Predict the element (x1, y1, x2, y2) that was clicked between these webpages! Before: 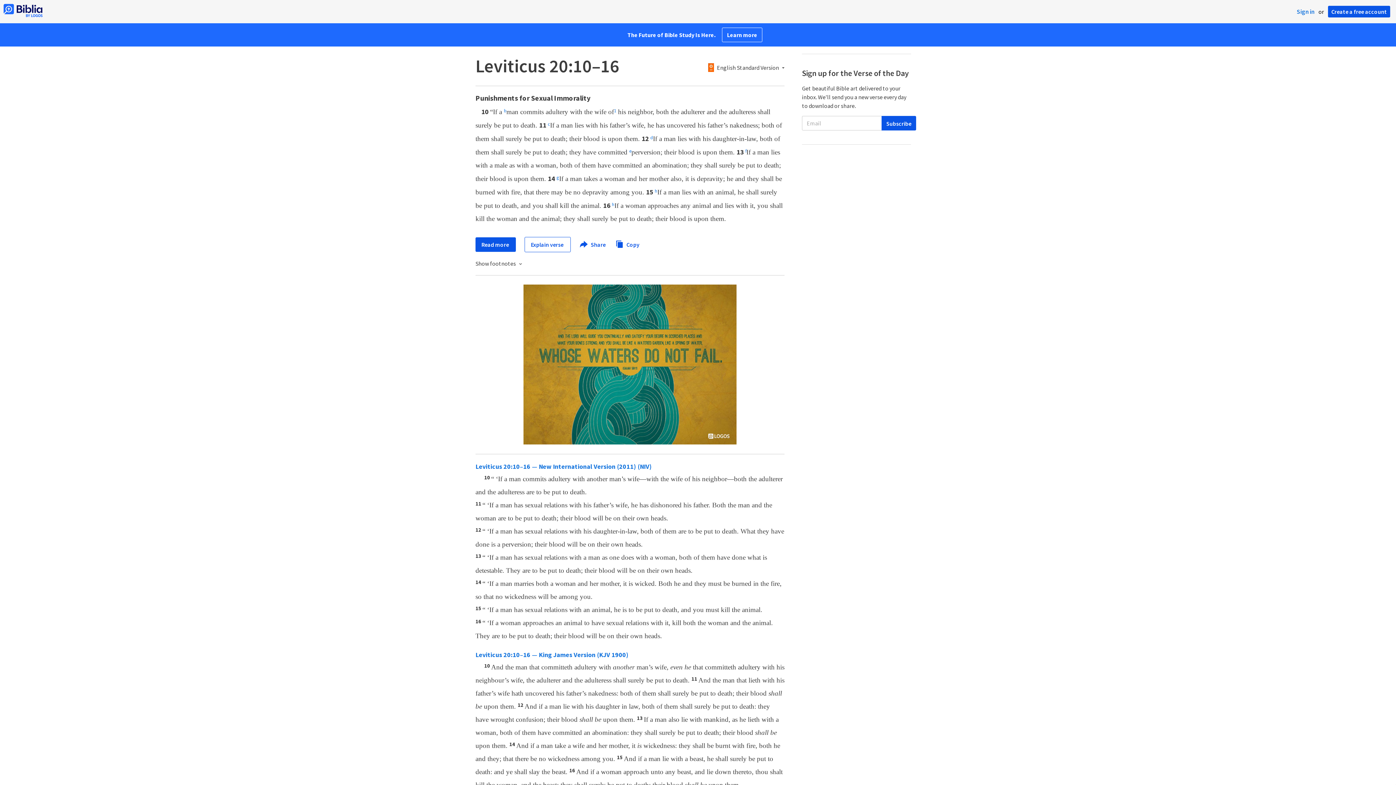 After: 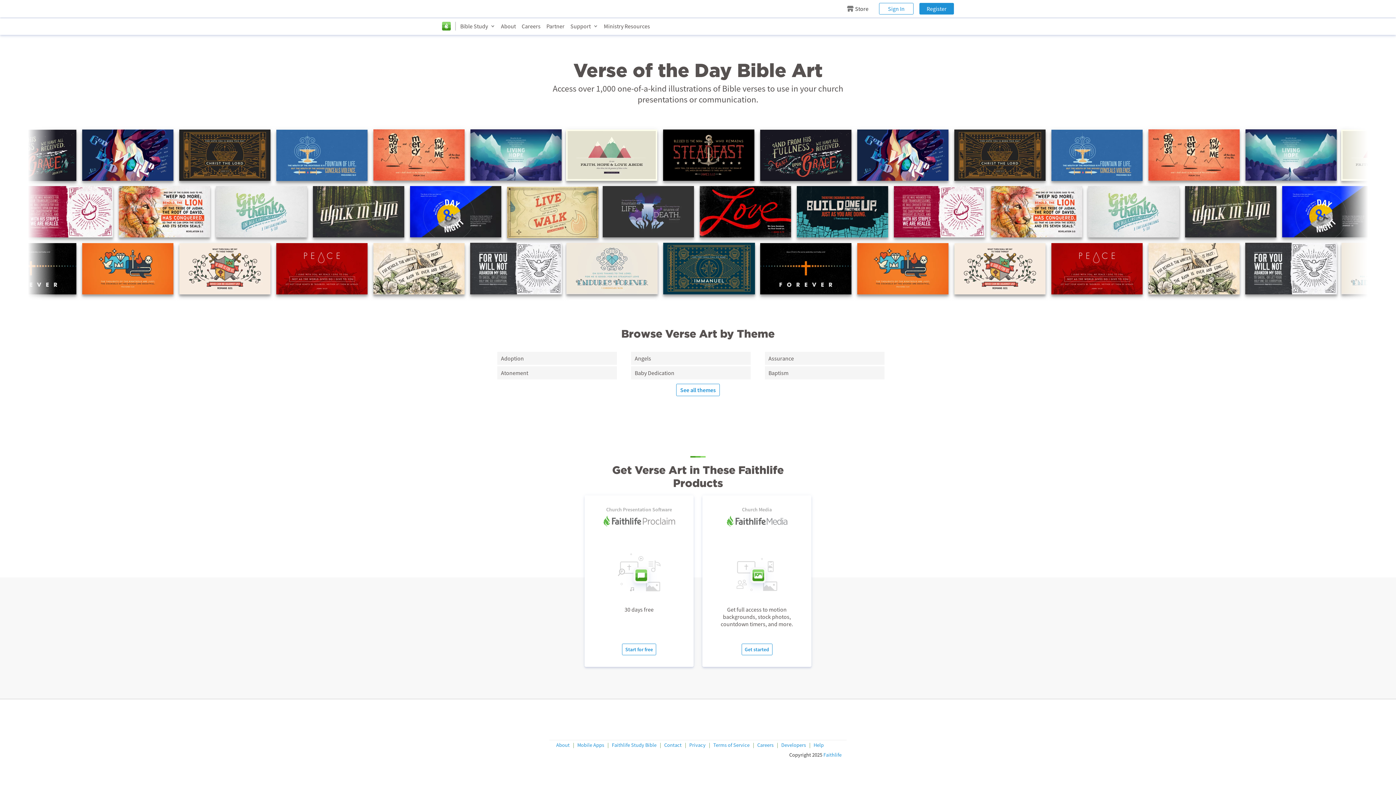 Action: bbox: (523, 438, 736, 446)